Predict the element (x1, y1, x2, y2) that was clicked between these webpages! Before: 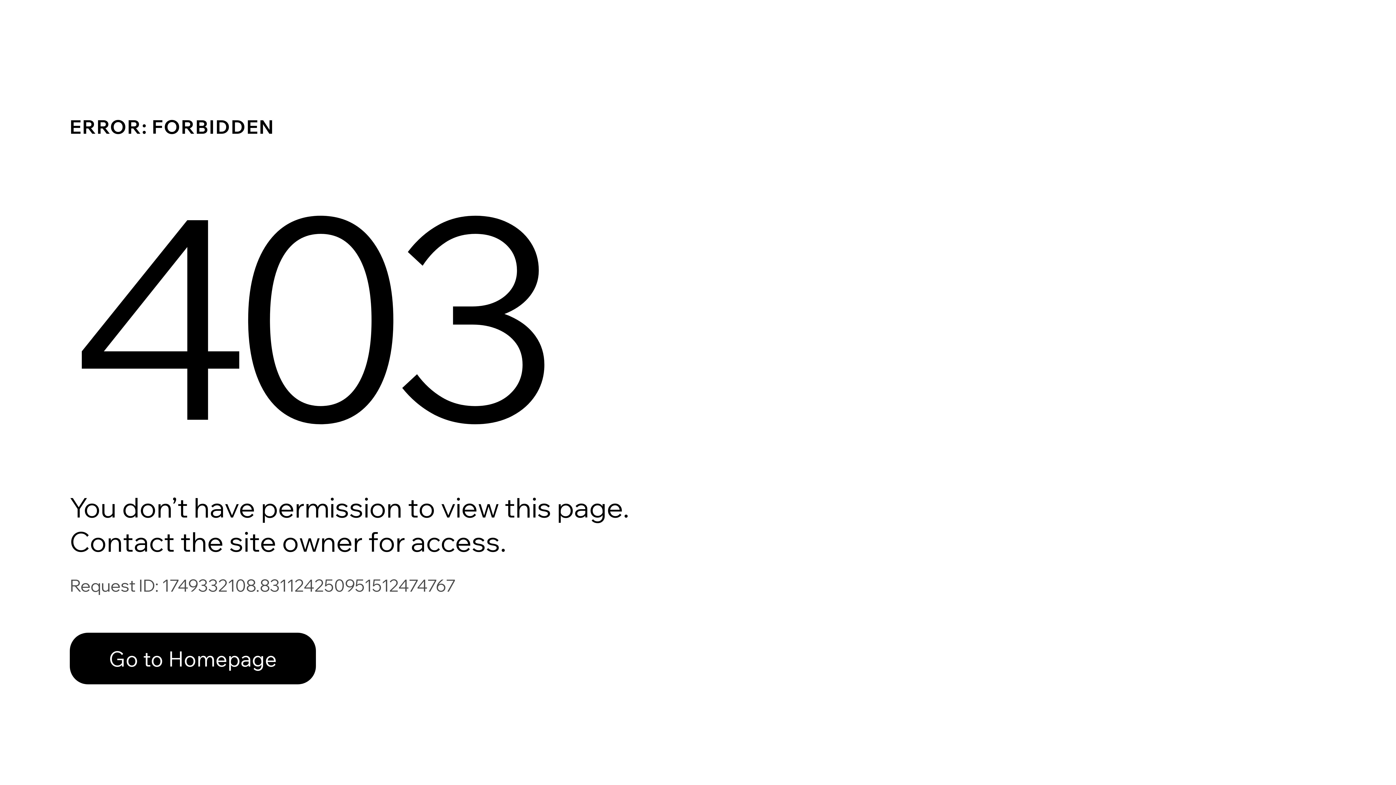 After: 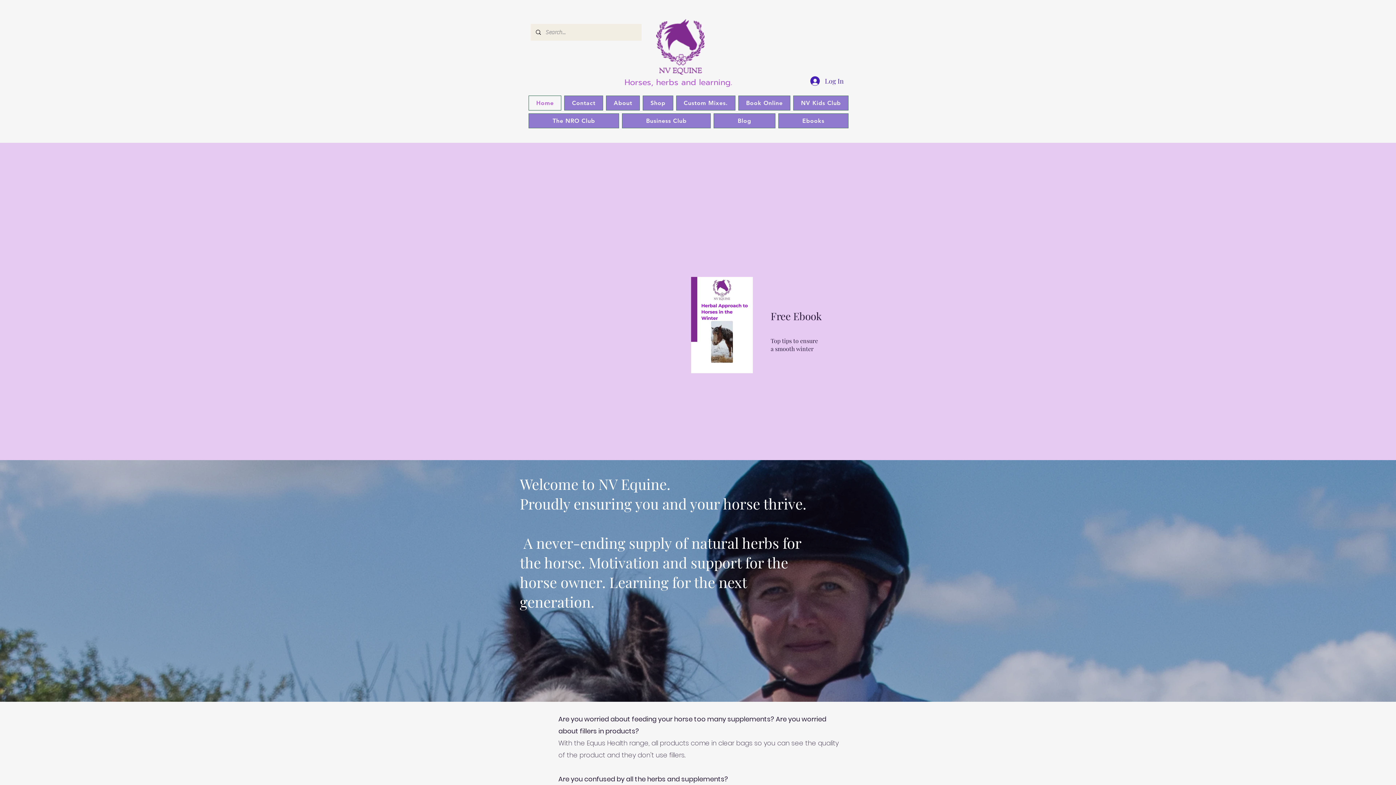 Action: label: Go to Homepage bbox: (69, 633, 316, 684)